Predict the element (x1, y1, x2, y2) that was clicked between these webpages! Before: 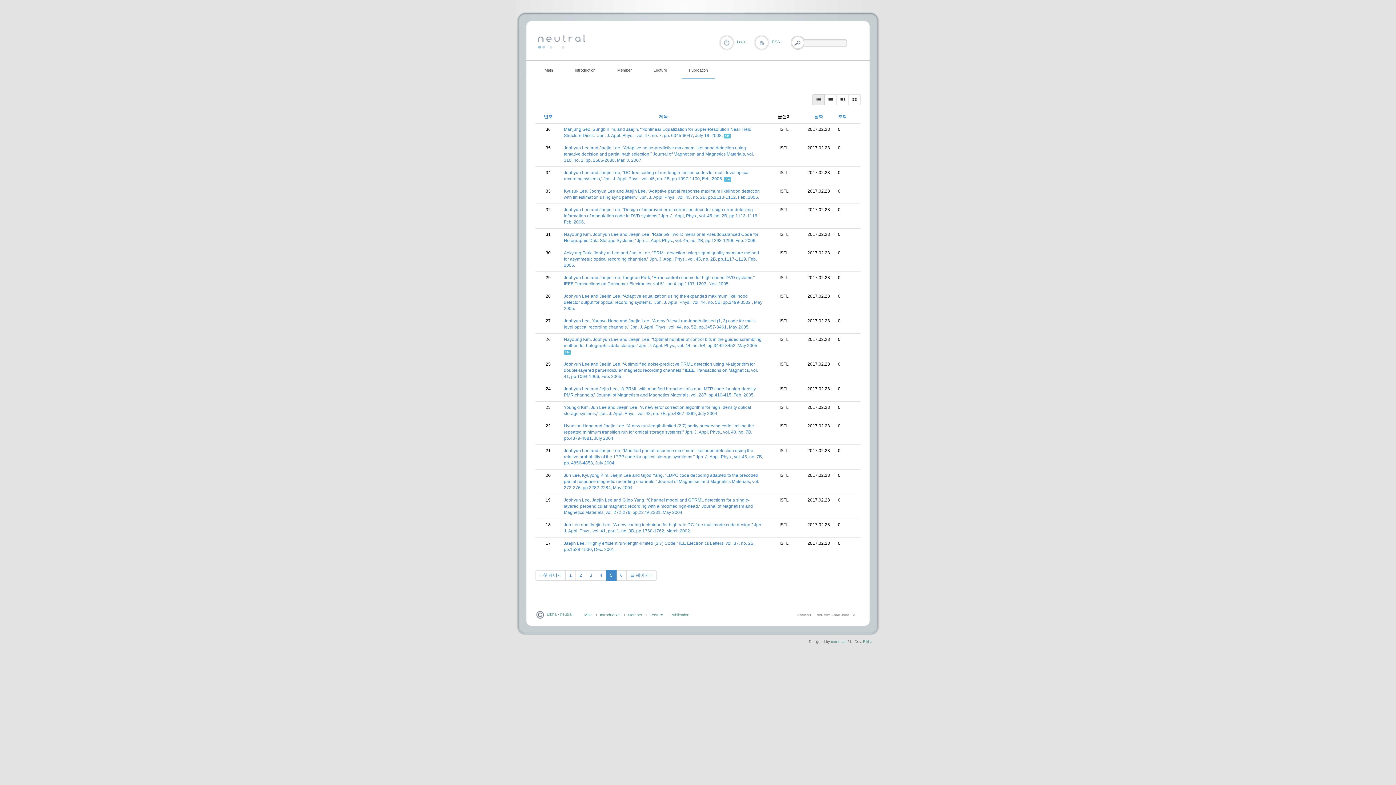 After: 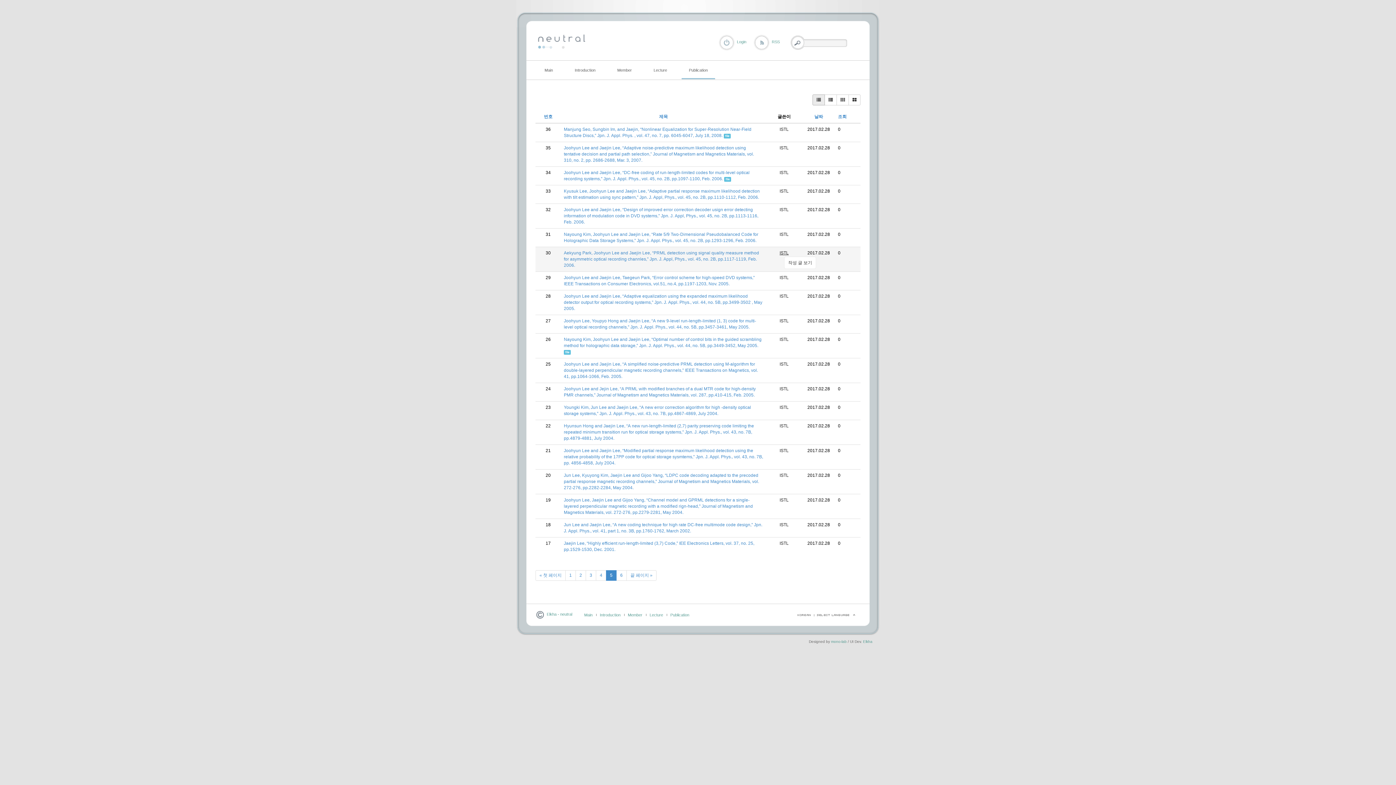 Action: bbox: (779, 250, 788, 255) label: ISTL